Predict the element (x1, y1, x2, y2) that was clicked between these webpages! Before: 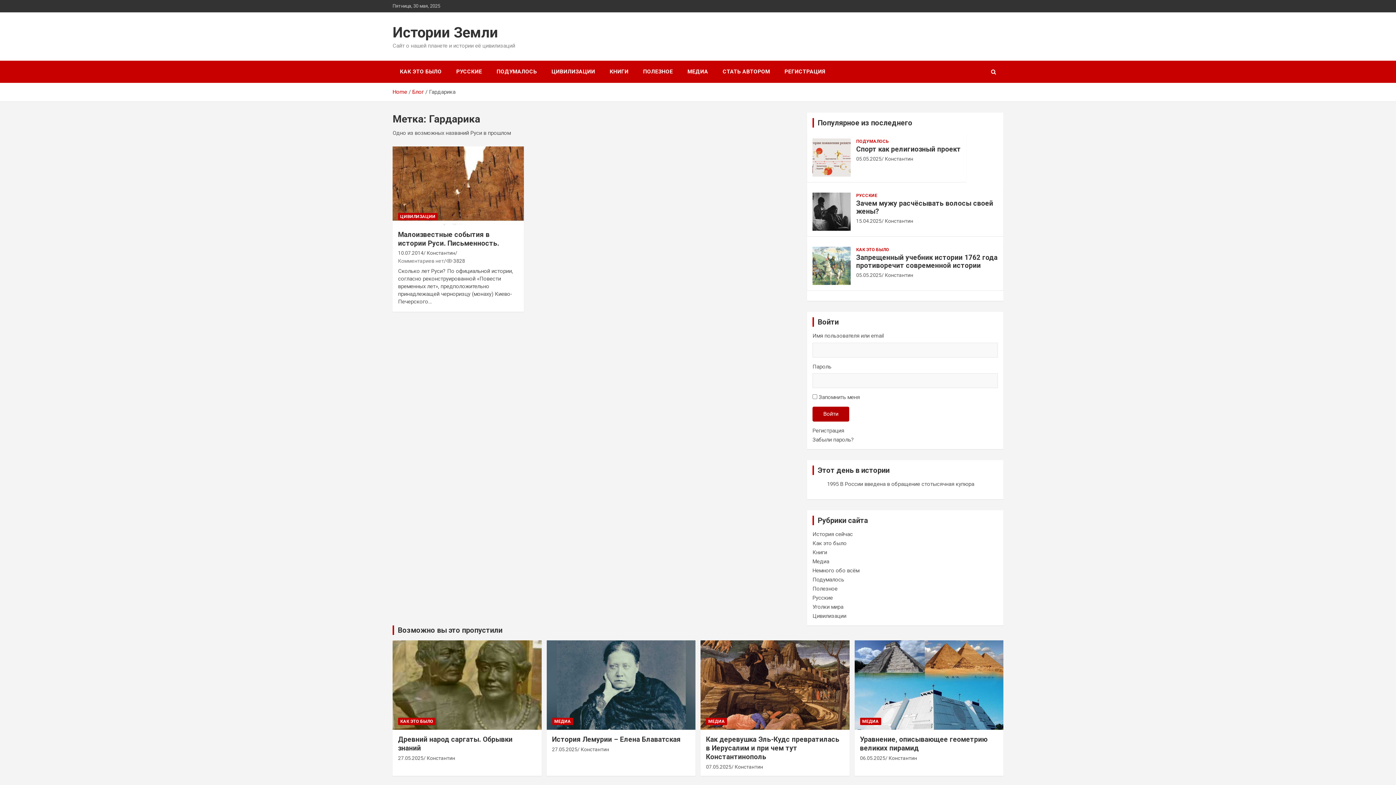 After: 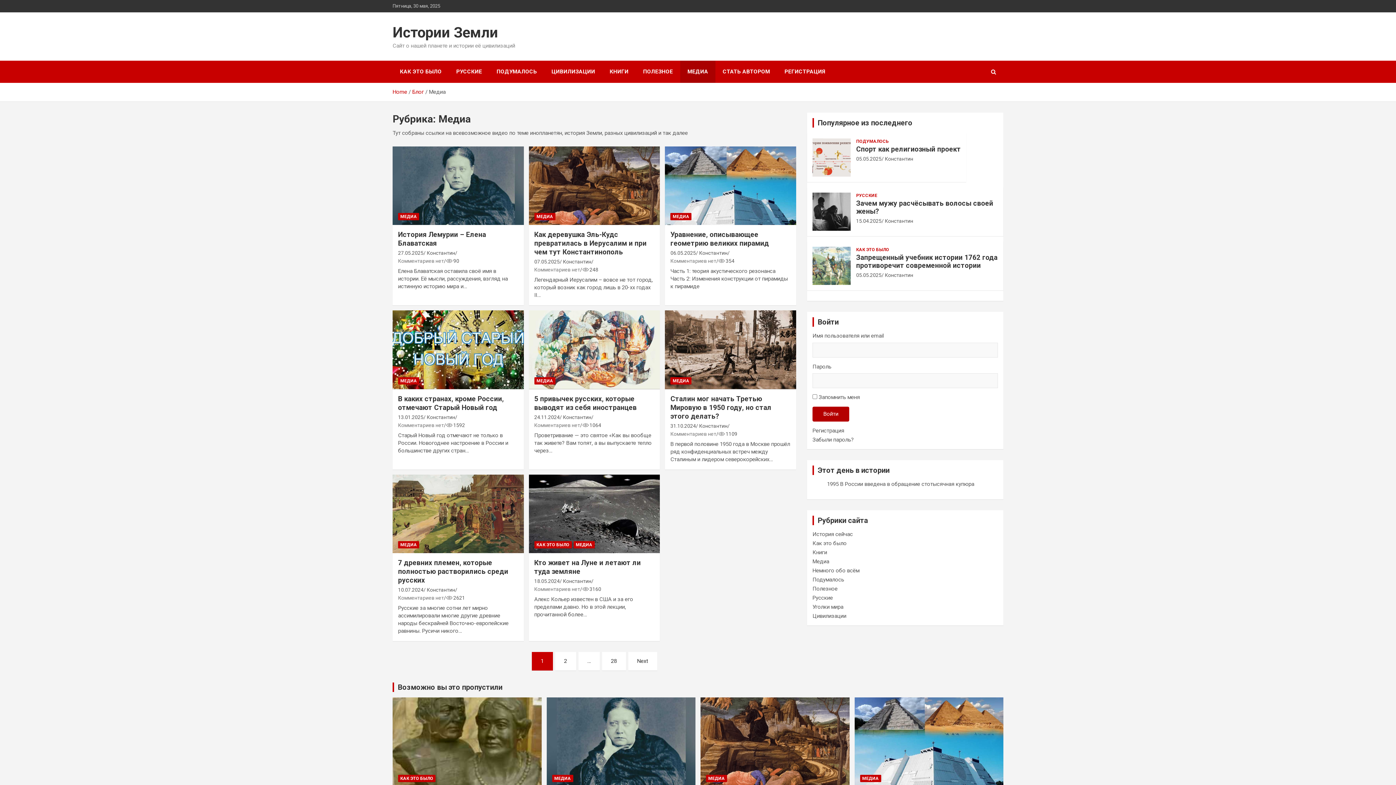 Action: label: МЕДИА bbox: (706, 718, 727, 725)